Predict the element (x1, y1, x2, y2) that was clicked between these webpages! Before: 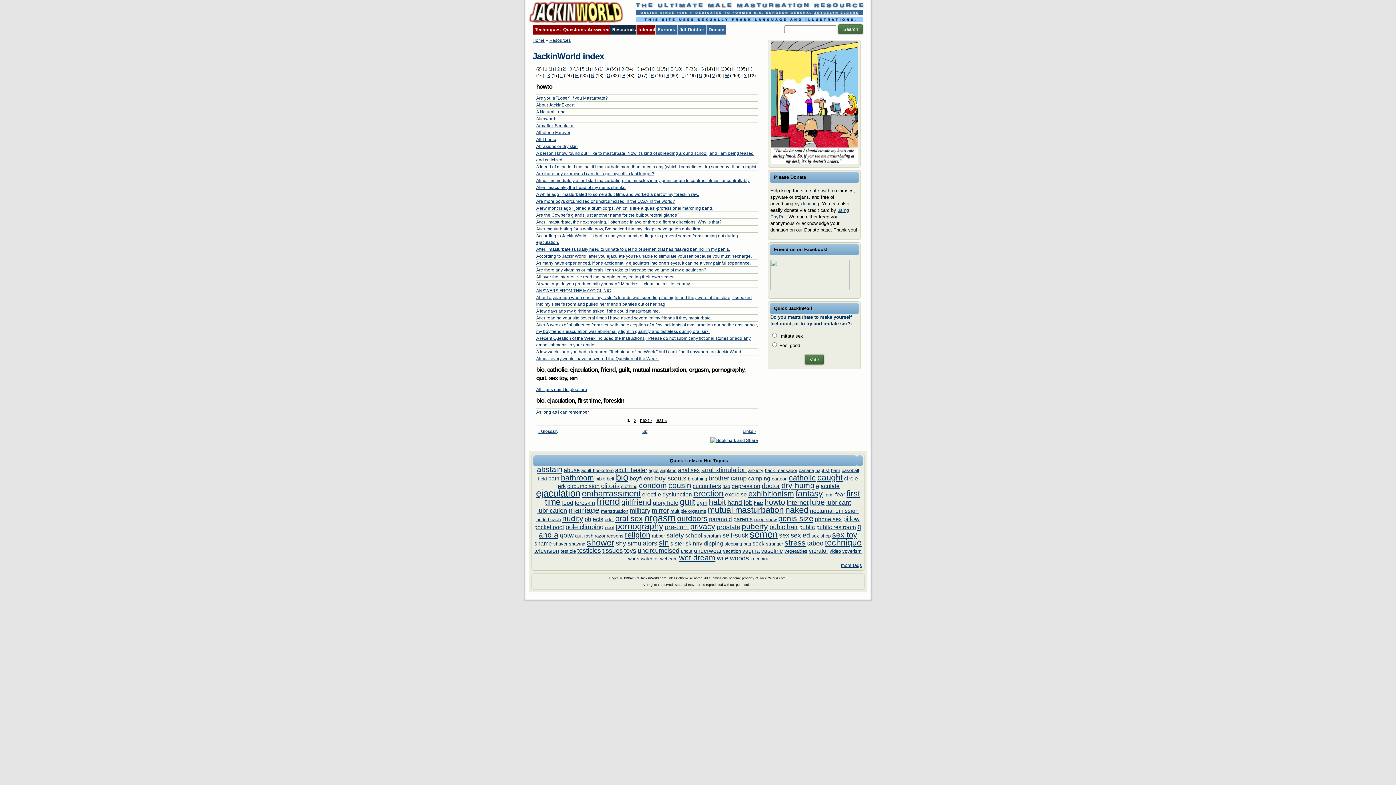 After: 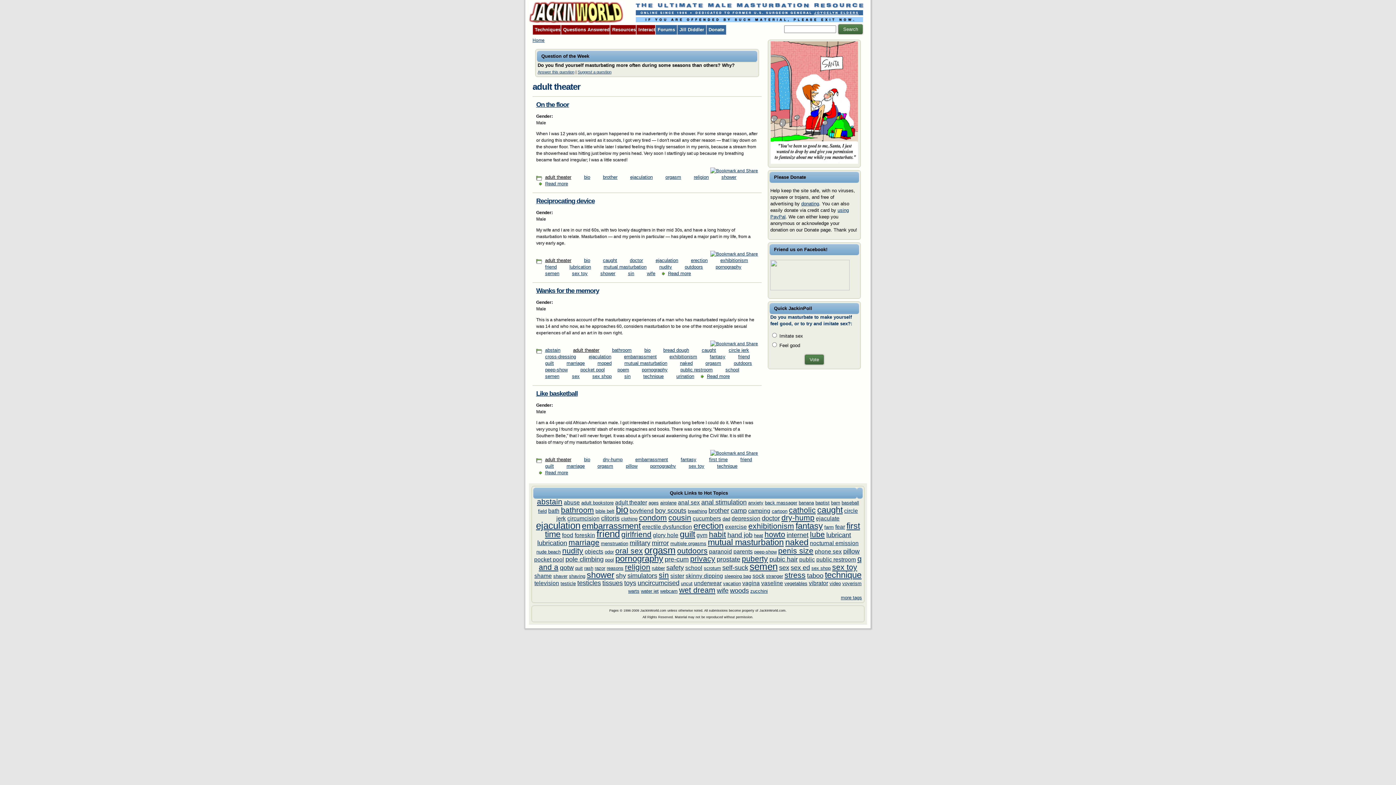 Action: bbox: (615, 467, 647, 473) label: adult theater